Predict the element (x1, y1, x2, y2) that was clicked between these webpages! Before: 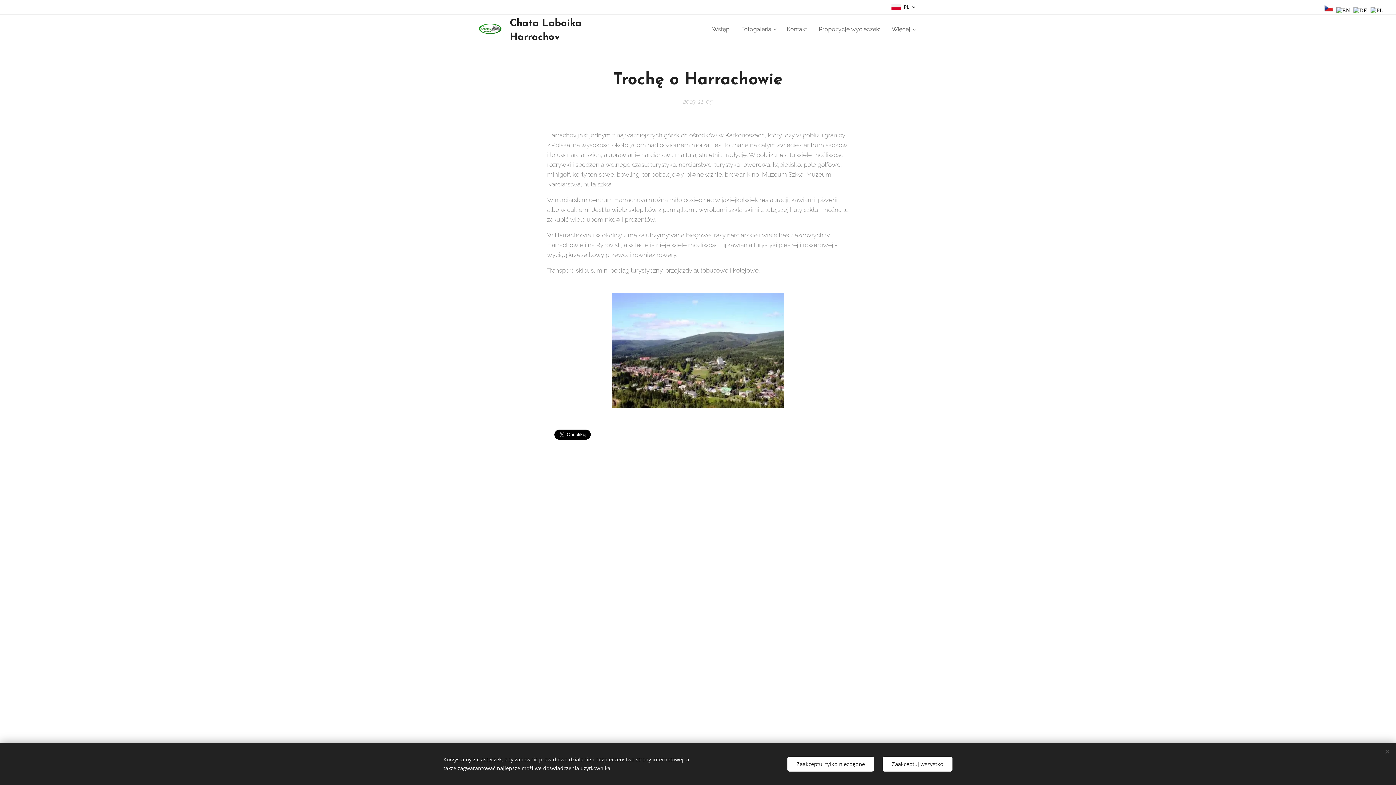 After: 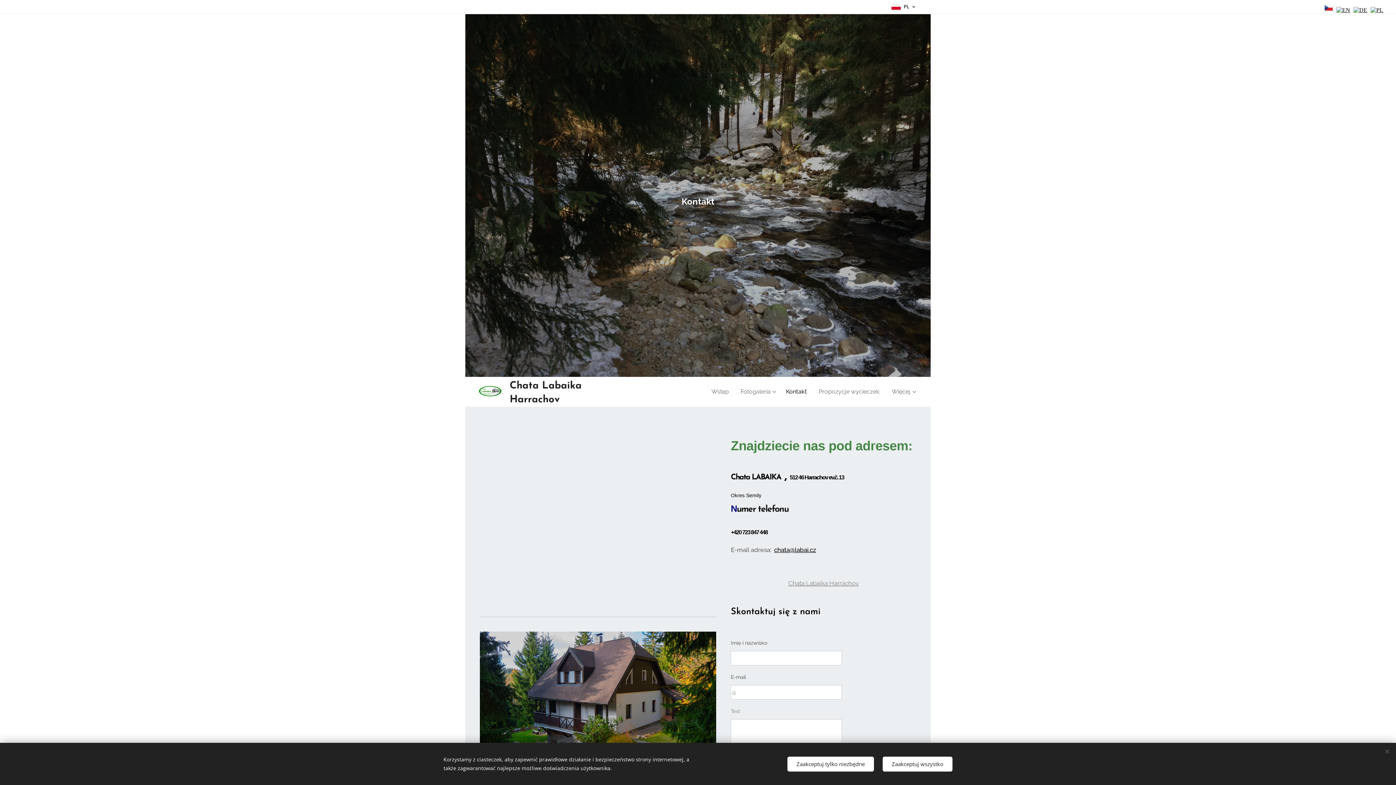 Action: label: Kontakt bbox: (781, 20, 813, 38)